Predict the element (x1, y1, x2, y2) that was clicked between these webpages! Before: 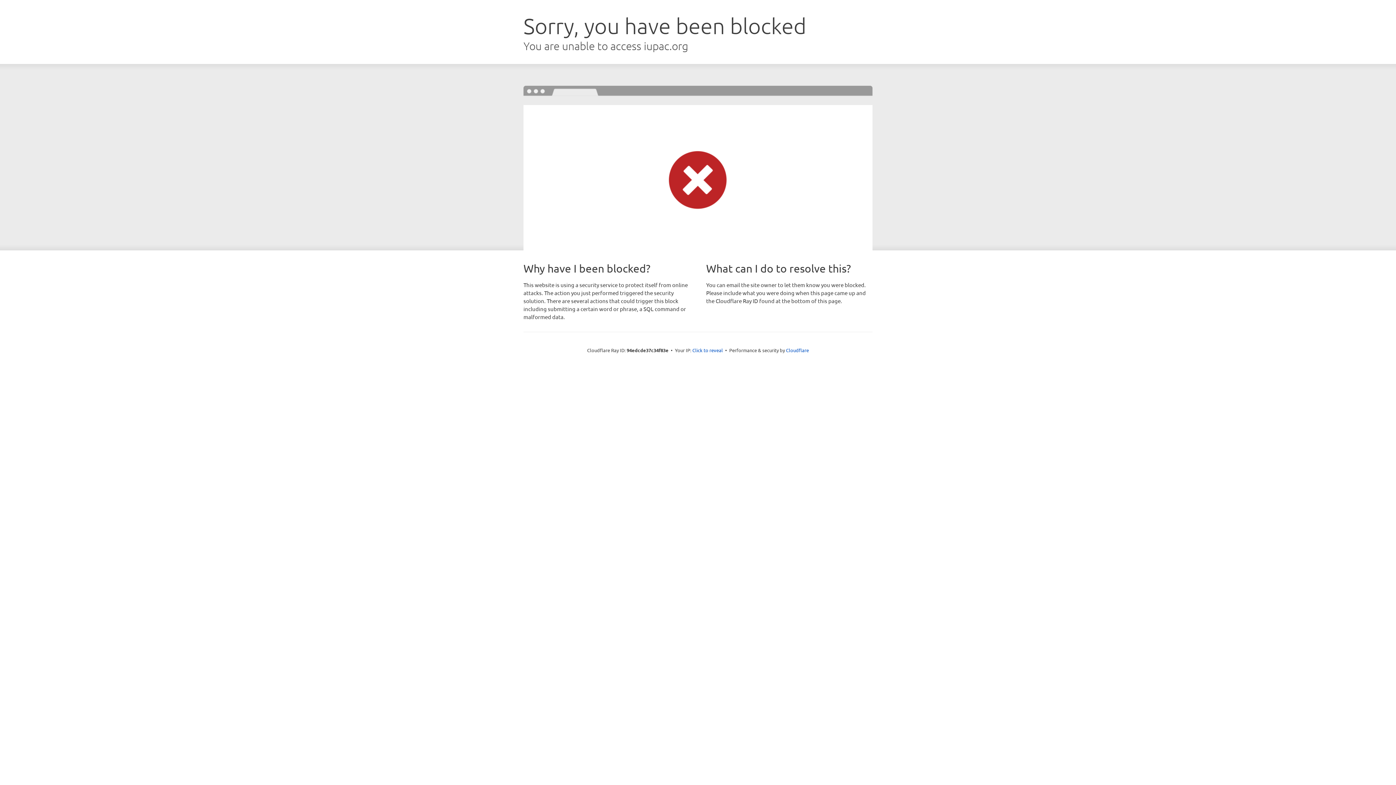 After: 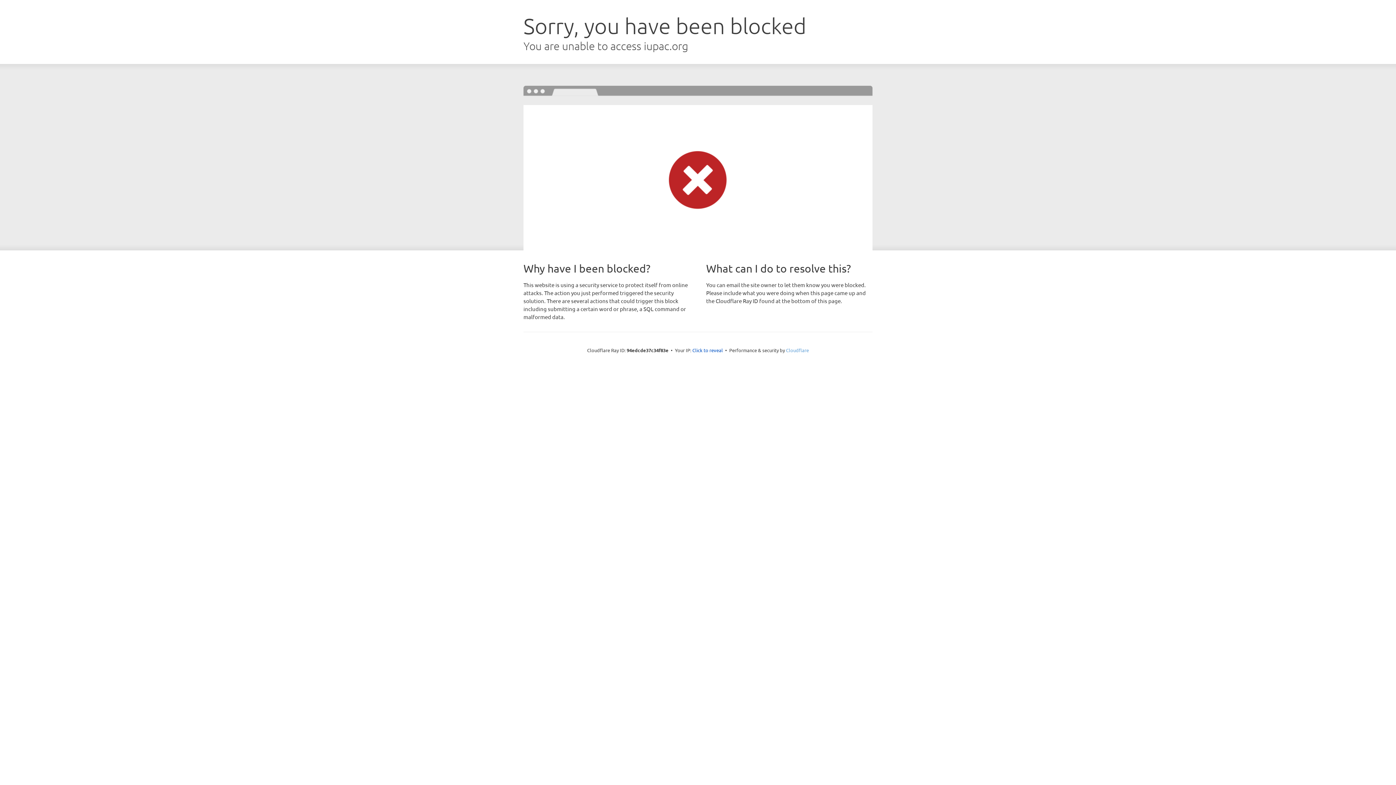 Action: label: Cloudflare bbox: (786, 347, 809, 353)